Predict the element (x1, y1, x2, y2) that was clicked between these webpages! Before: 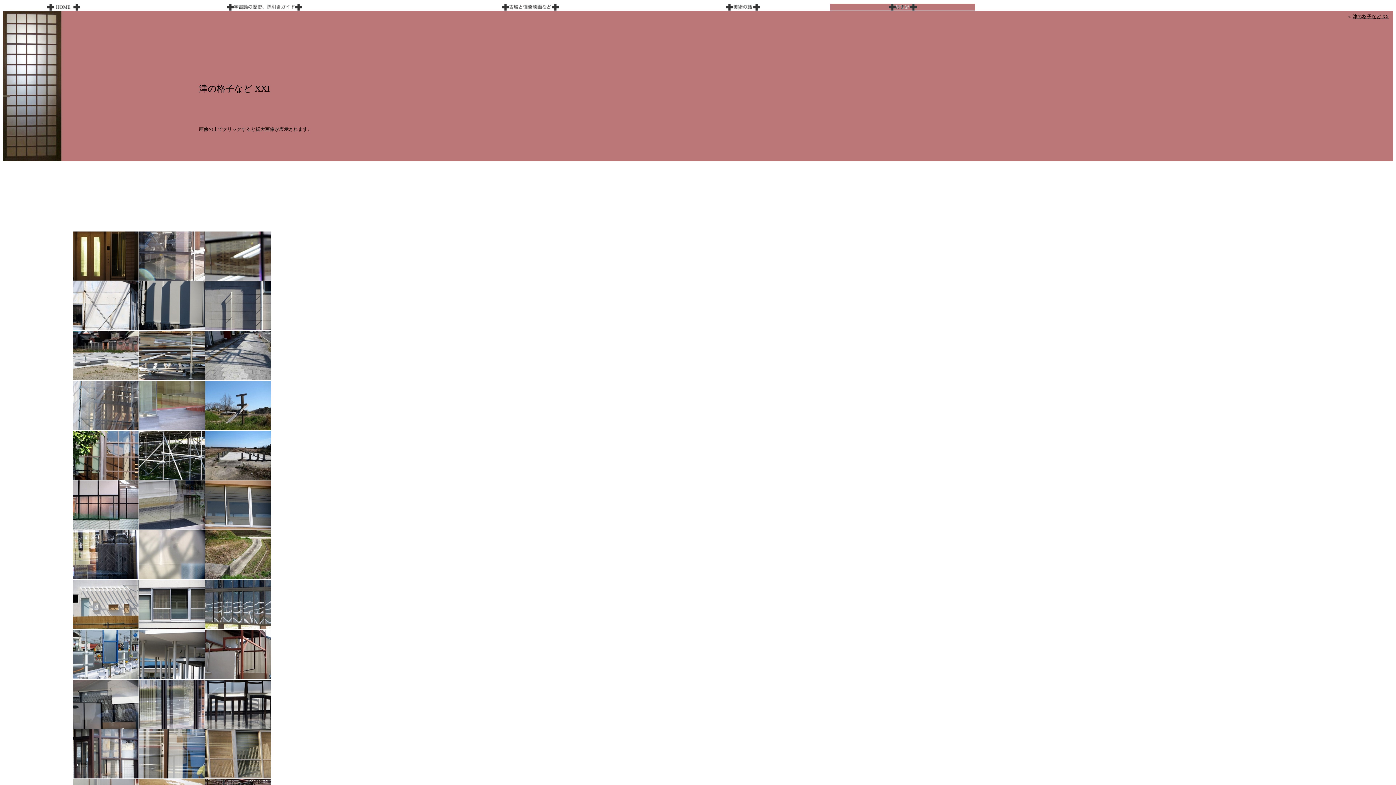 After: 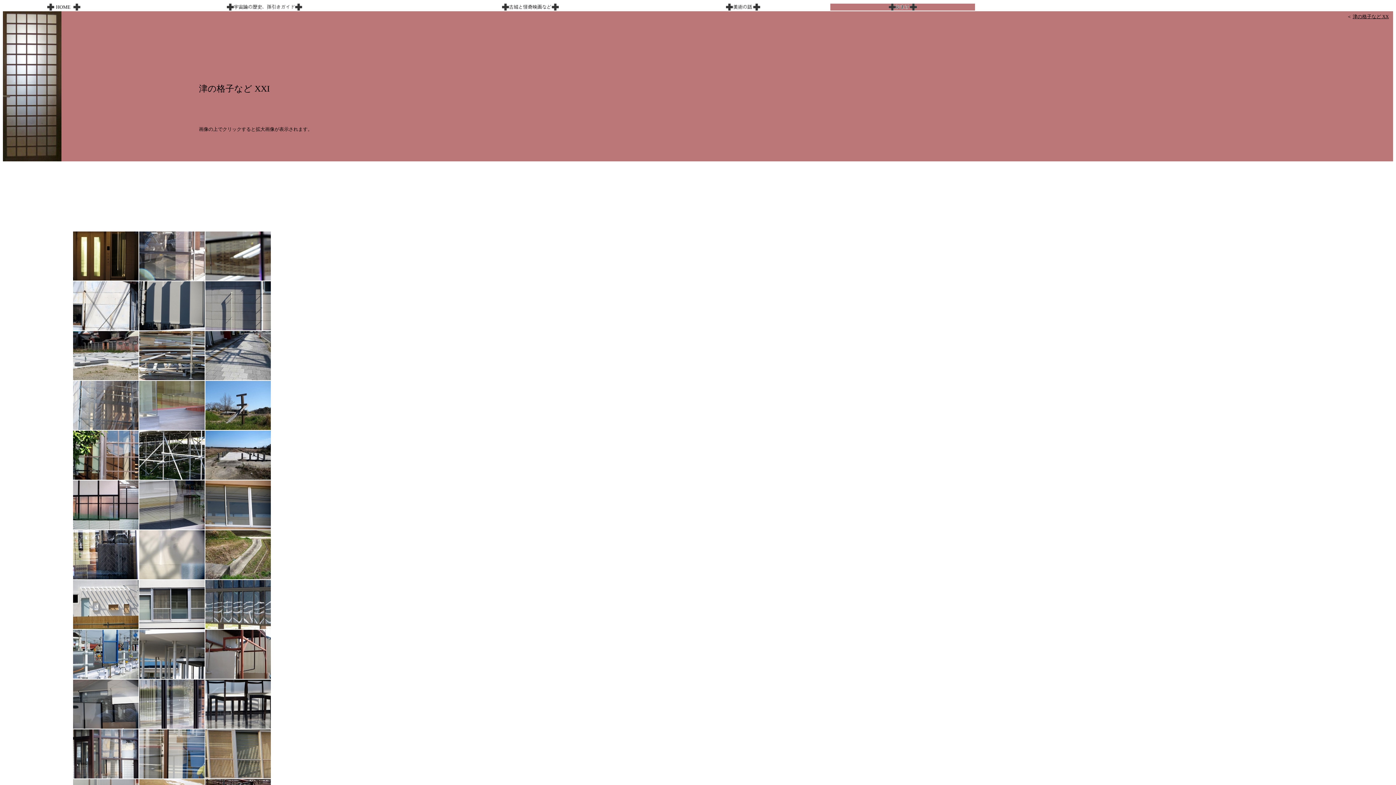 Action: bbox: (205, 574, 270, 580)